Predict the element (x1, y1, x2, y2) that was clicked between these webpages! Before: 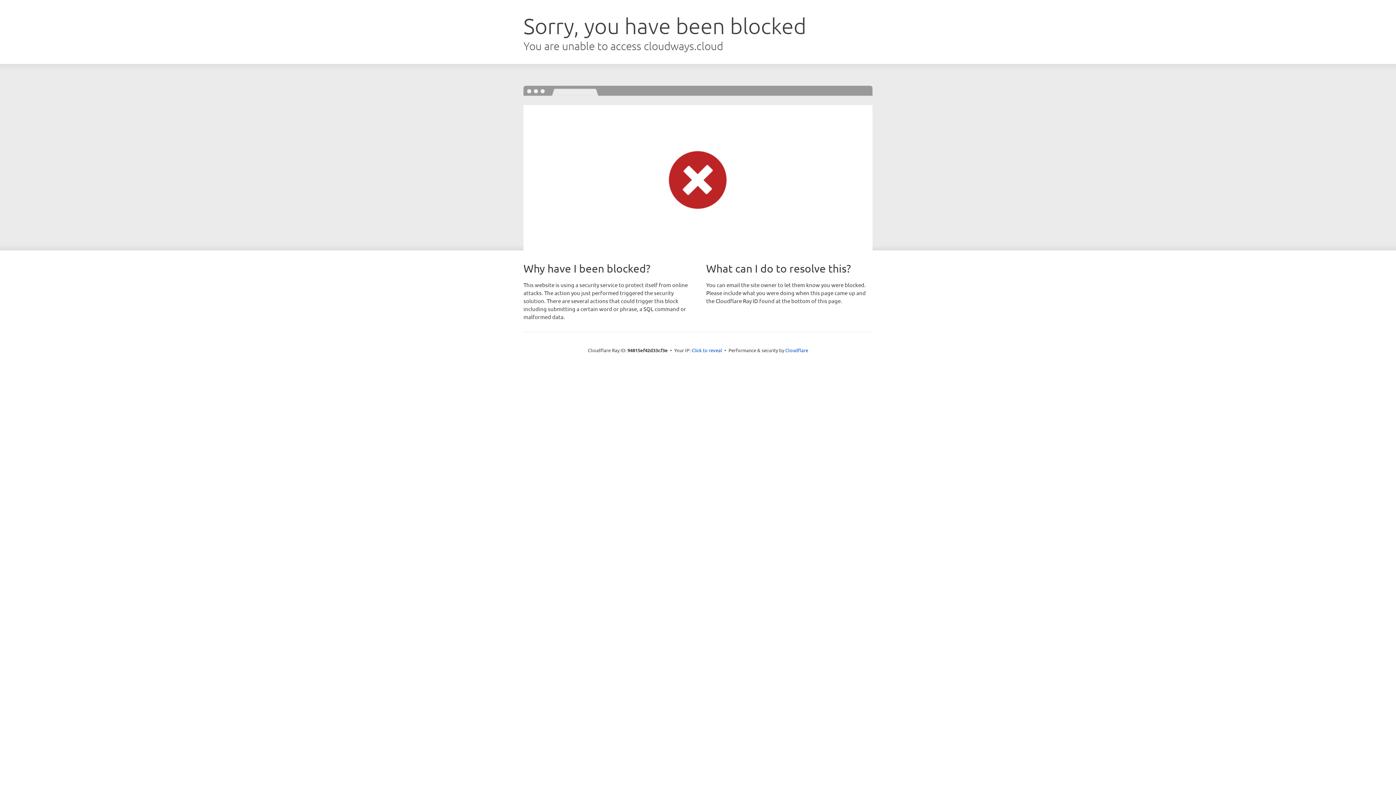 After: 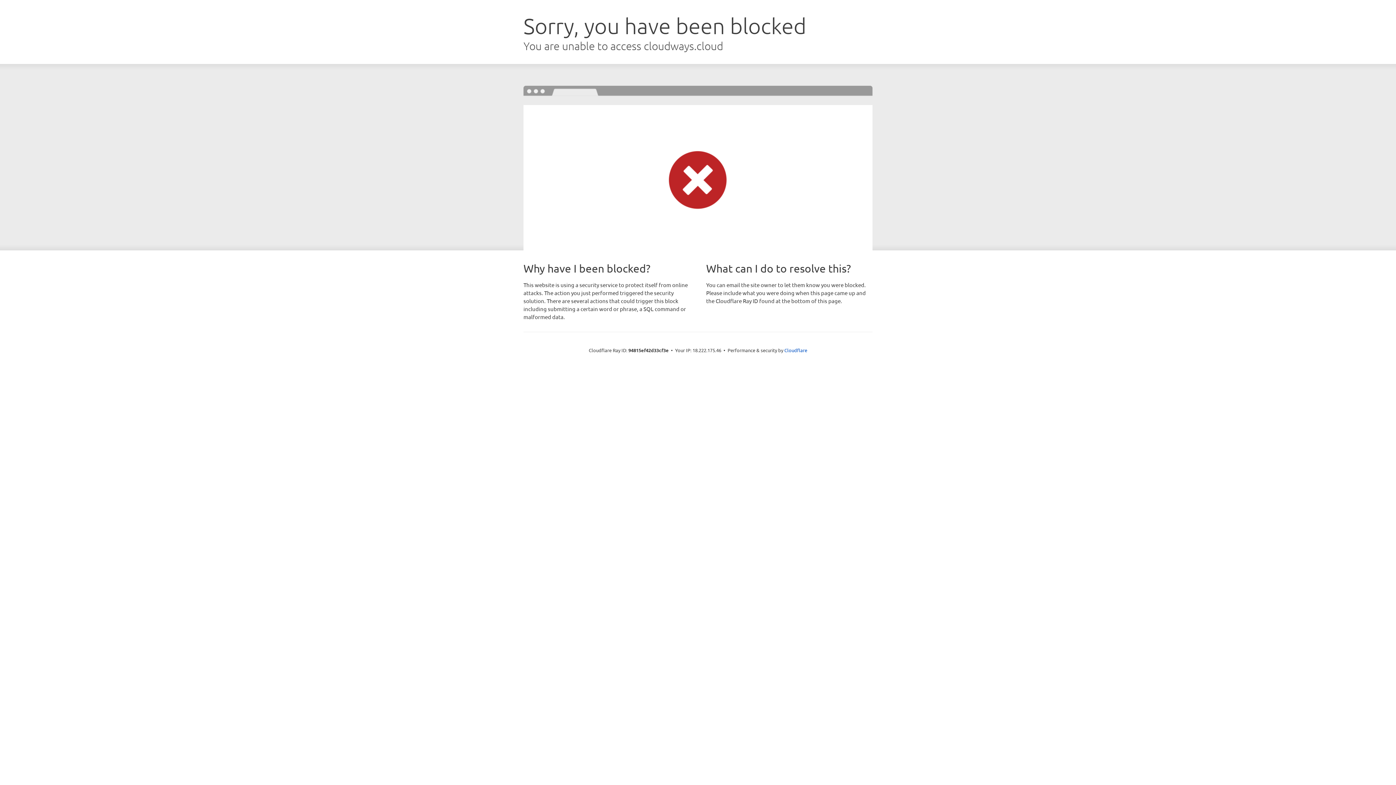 Action: label: Click to reveal bbox: (691, 346, 722, 353)